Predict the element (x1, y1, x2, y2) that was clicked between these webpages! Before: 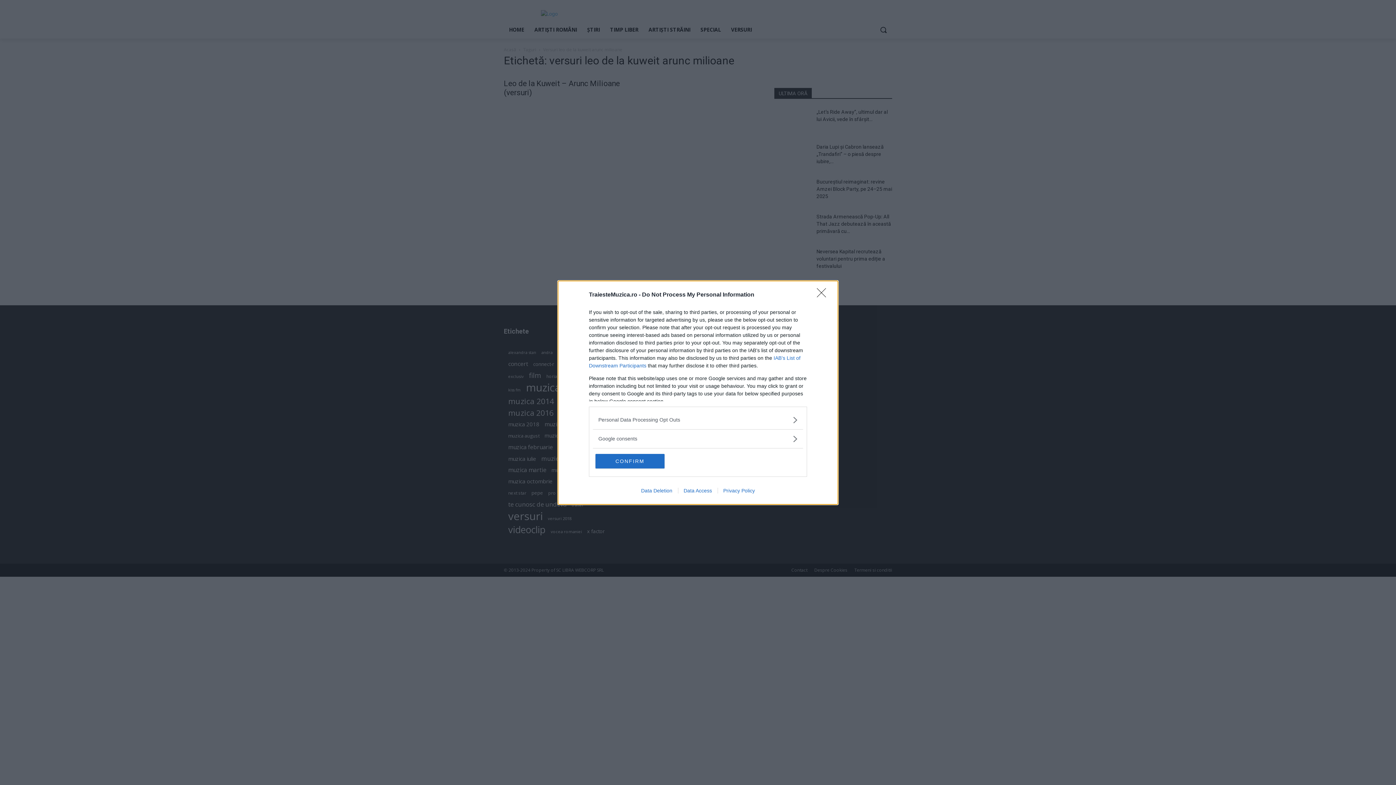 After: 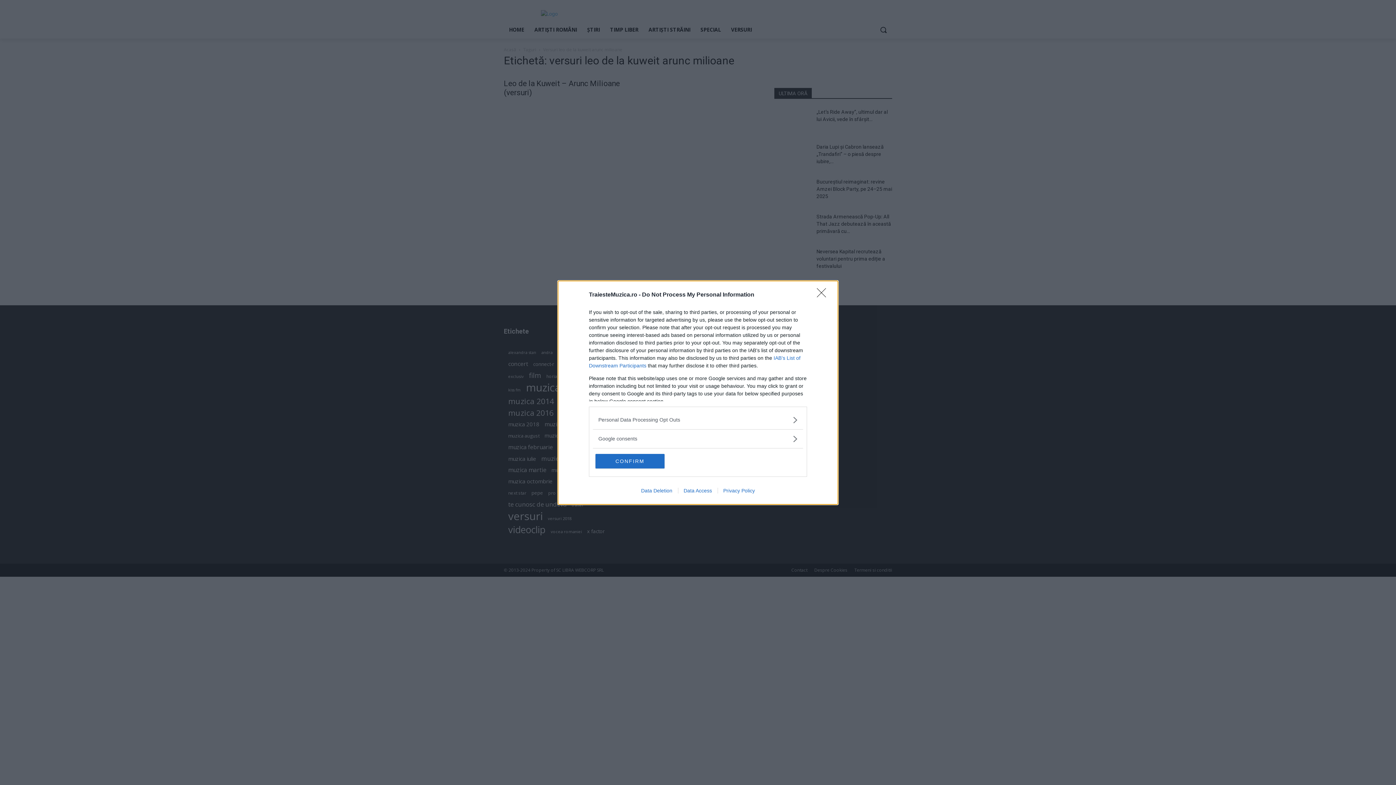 Action: bbox: (635, 487, 678, 493) label: Data Deletion